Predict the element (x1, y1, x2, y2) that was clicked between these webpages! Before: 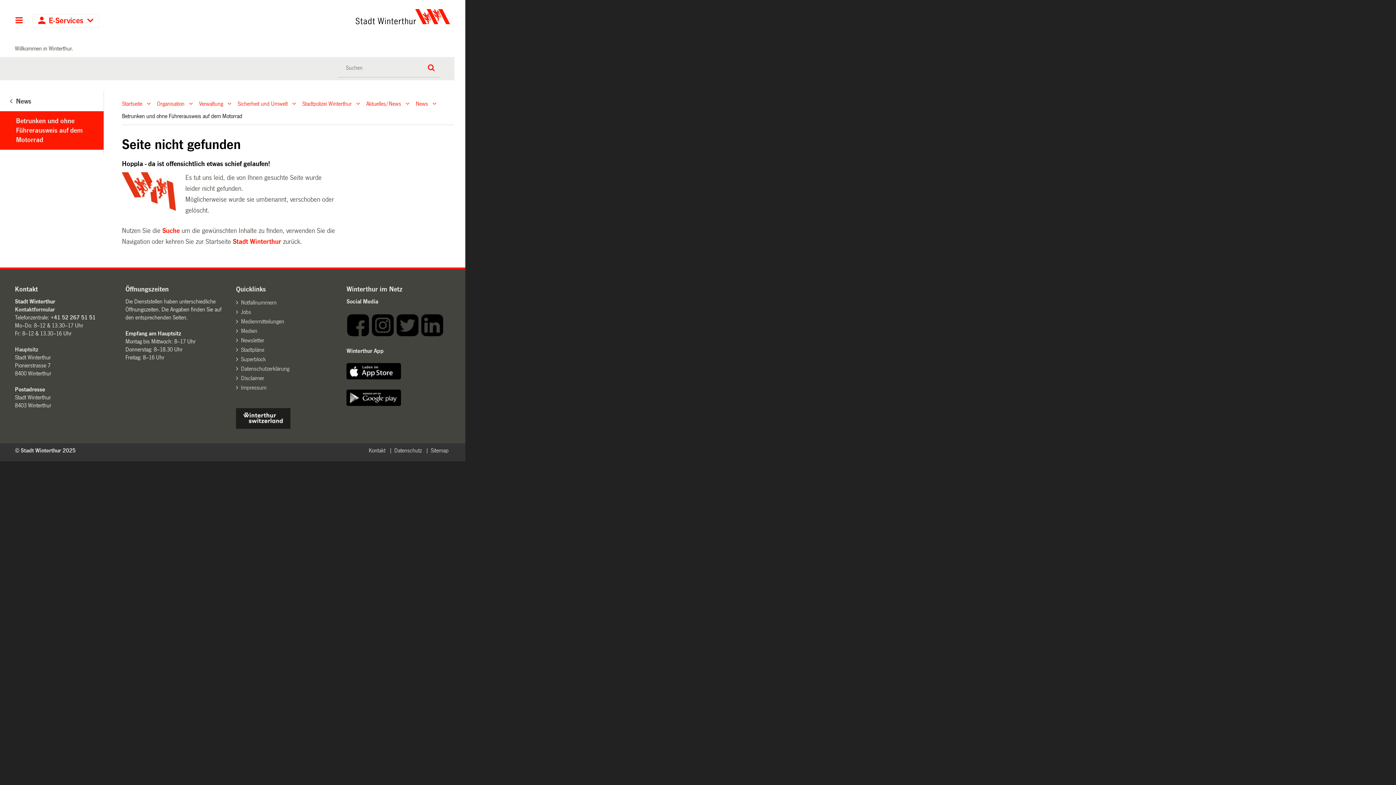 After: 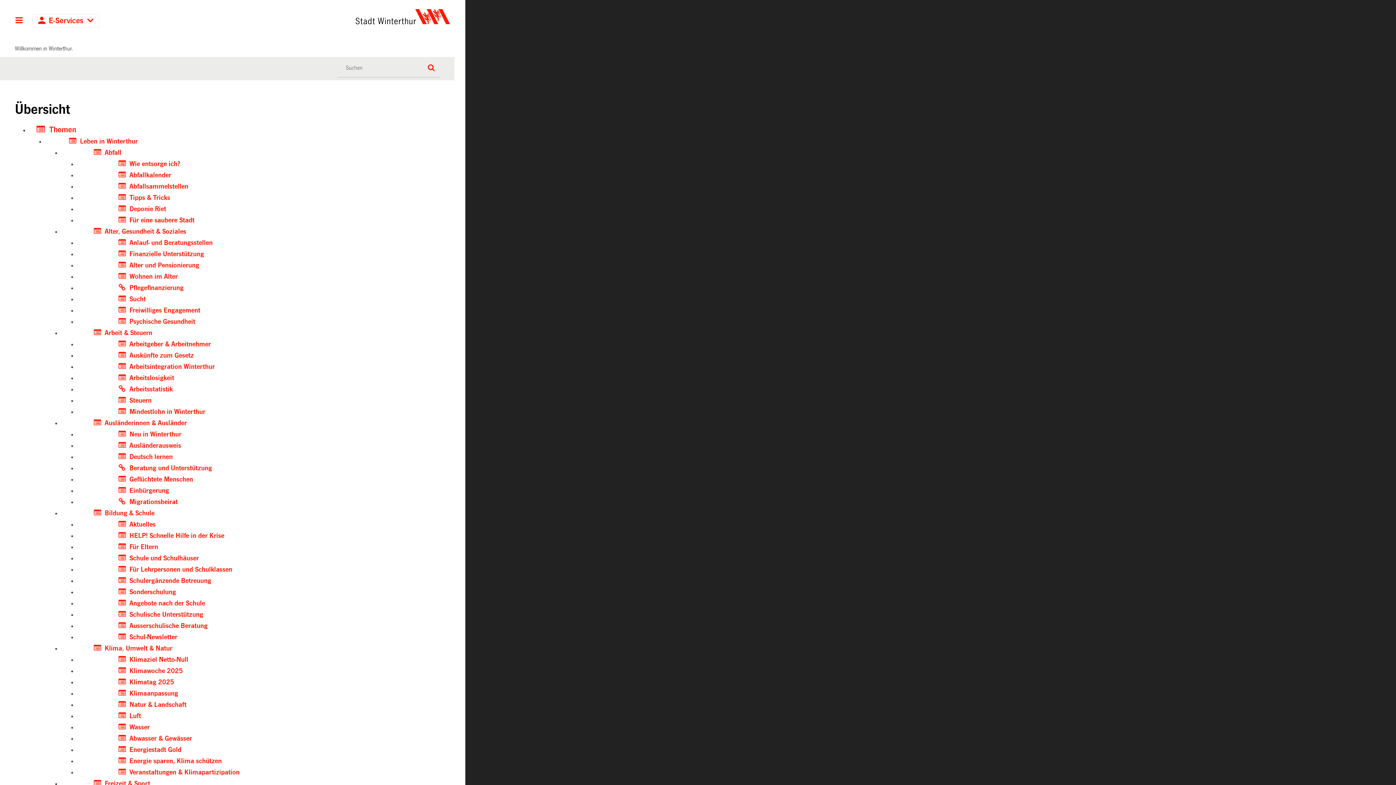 Action: label: Sitemap bbox: (423, 443, 450, 458)